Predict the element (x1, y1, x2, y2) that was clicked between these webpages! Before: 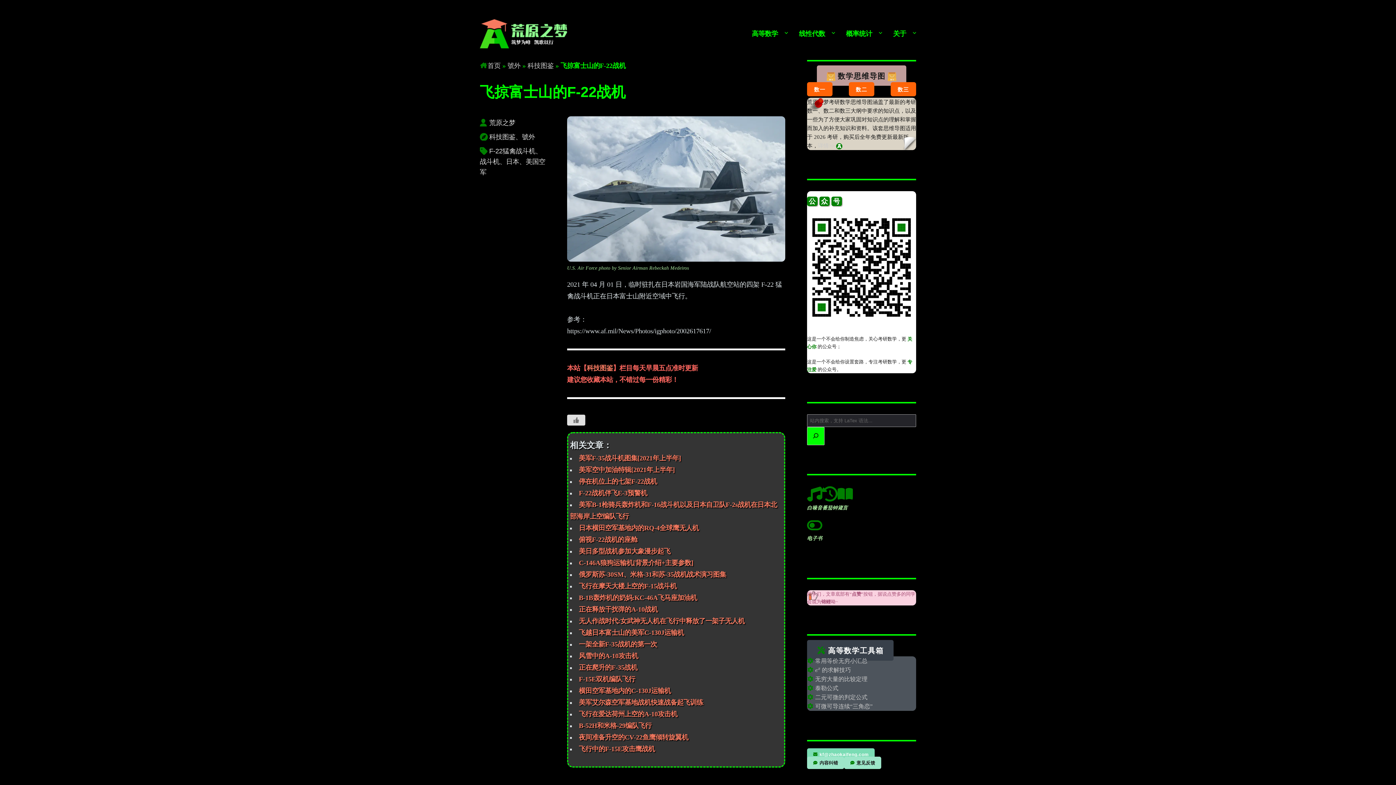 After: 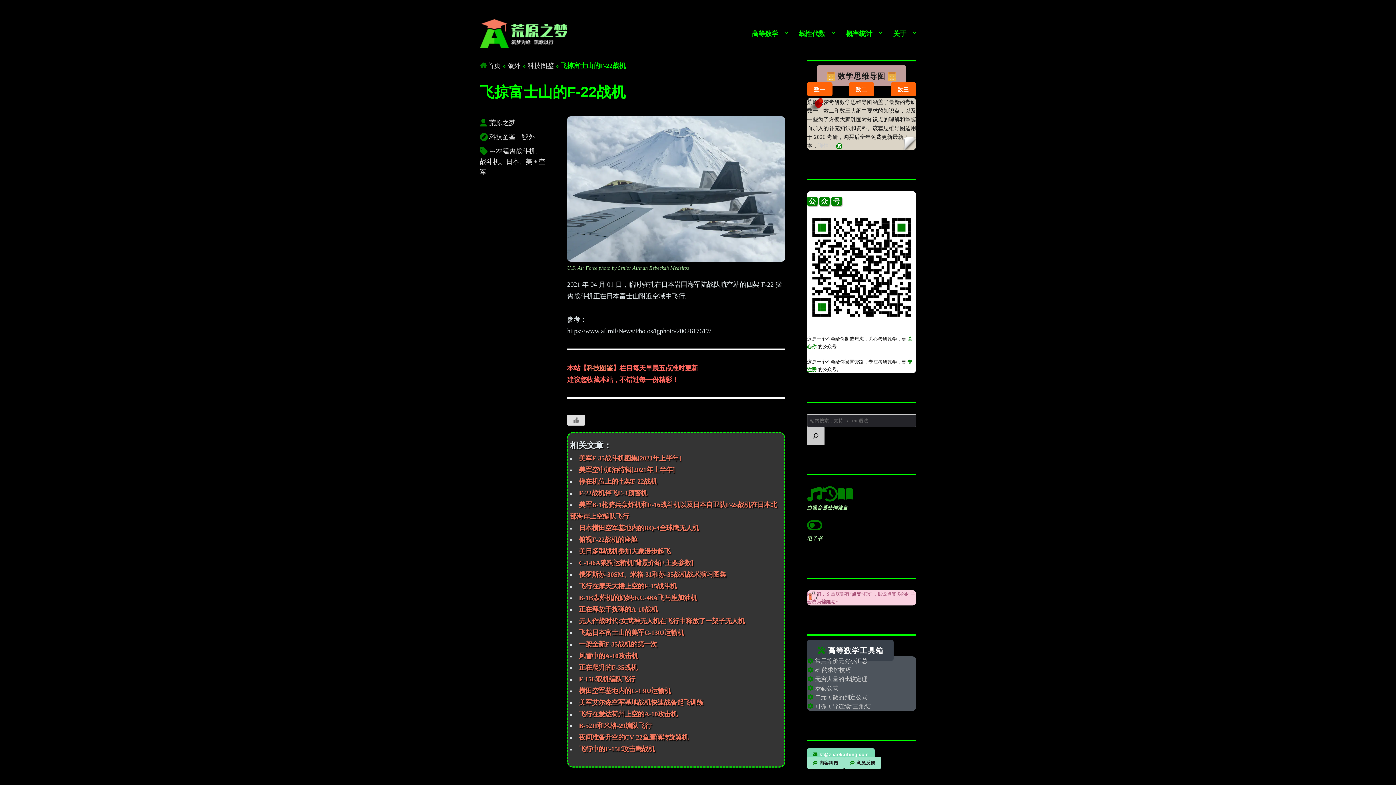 Action: label: 搜索 bbox: (807, 427, 824, 445)